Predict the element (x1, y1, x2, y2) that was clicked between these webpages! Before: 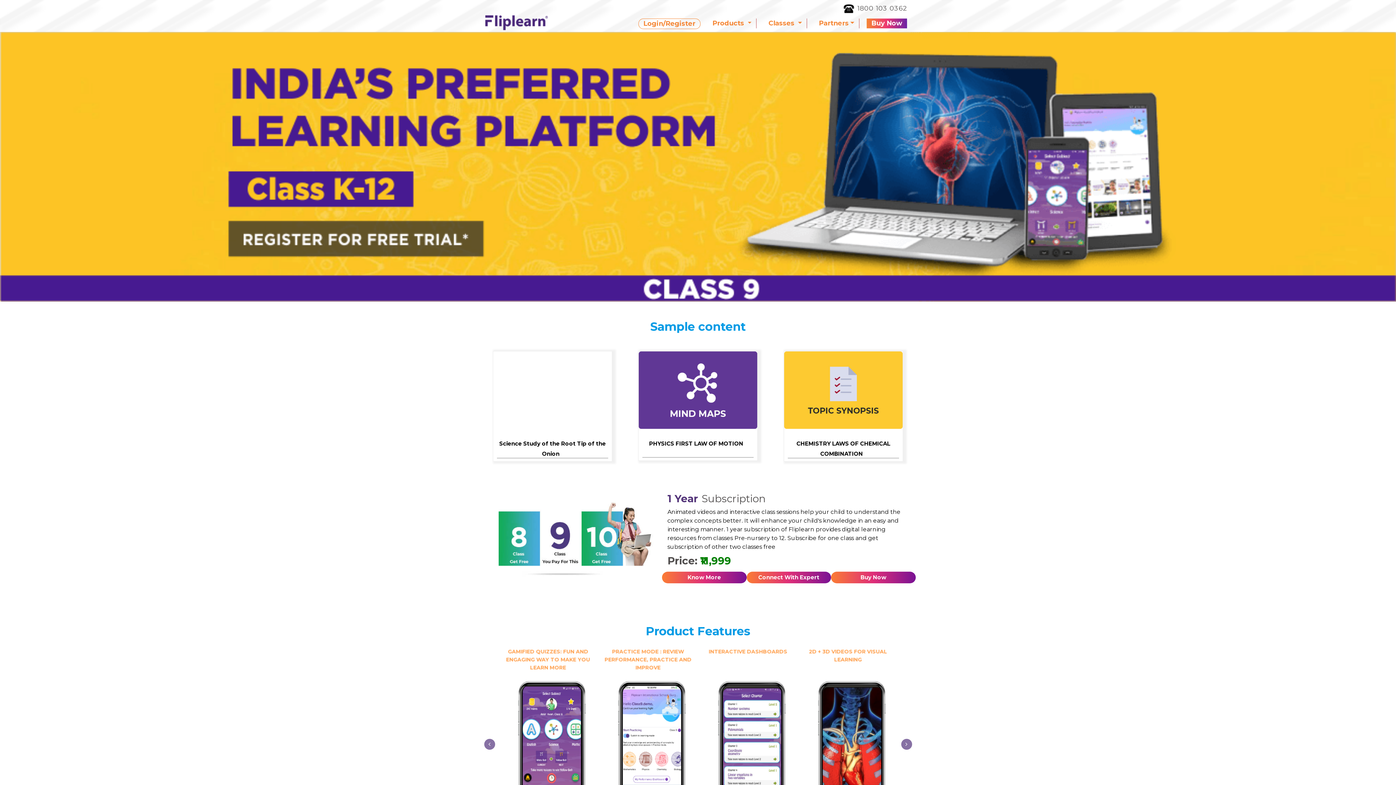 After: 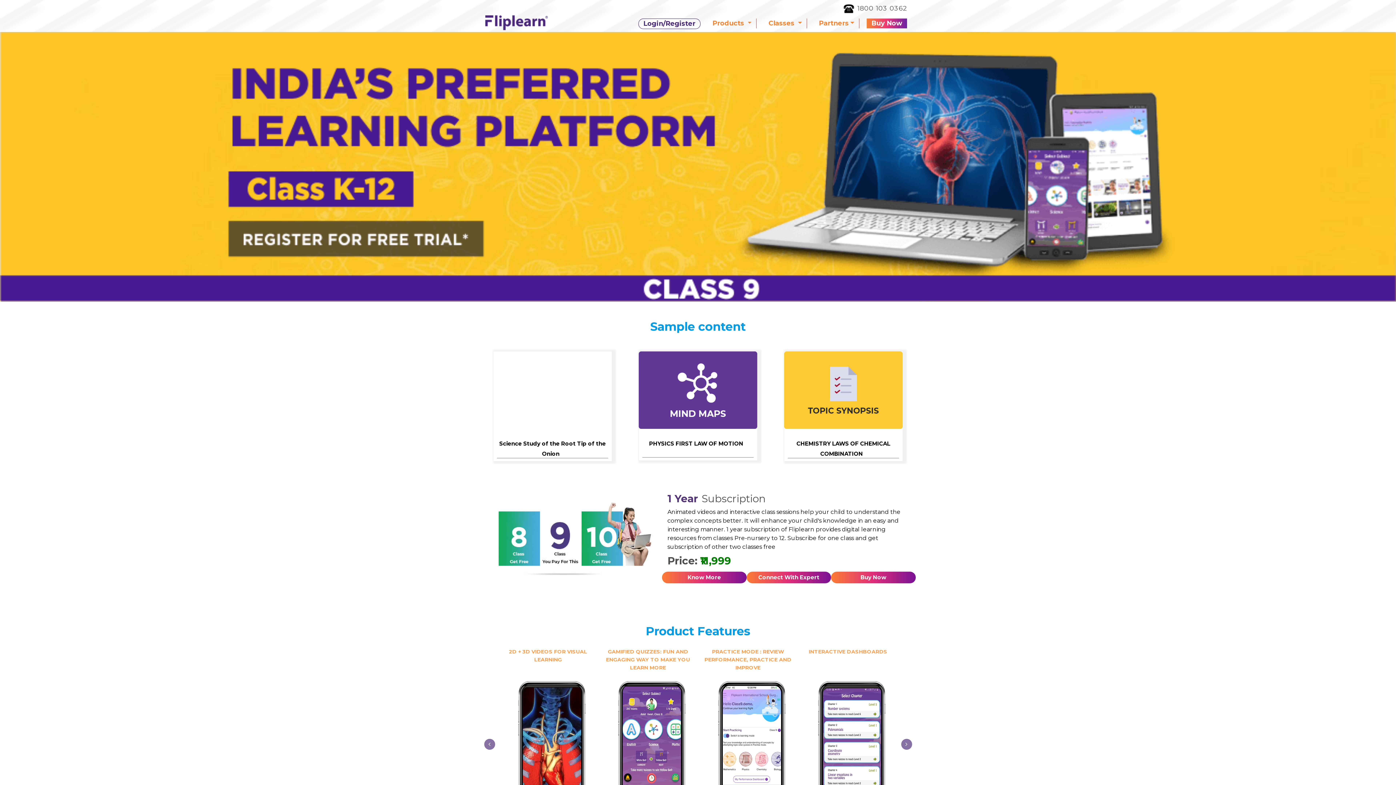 Action: label: Login/Register bbox: (638, 18, 700, 28)